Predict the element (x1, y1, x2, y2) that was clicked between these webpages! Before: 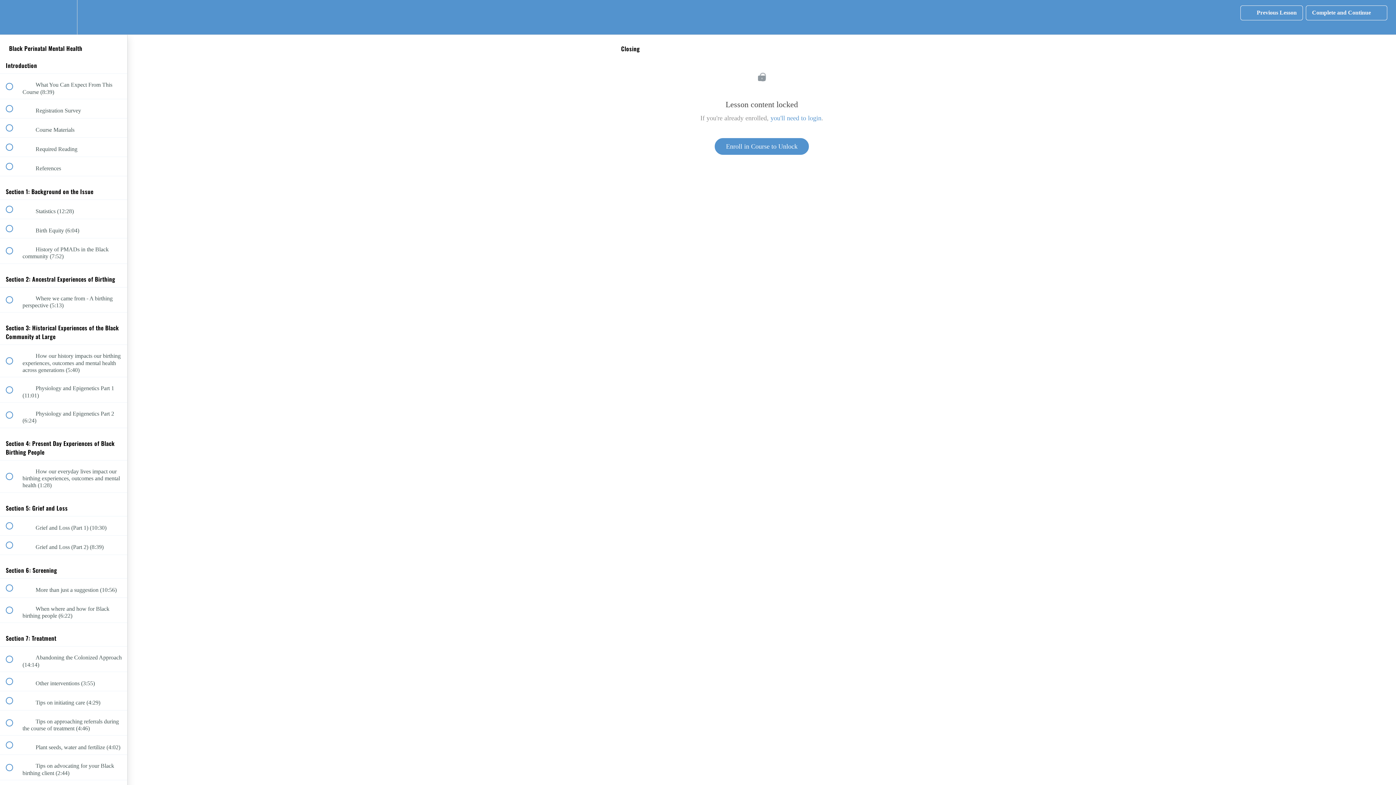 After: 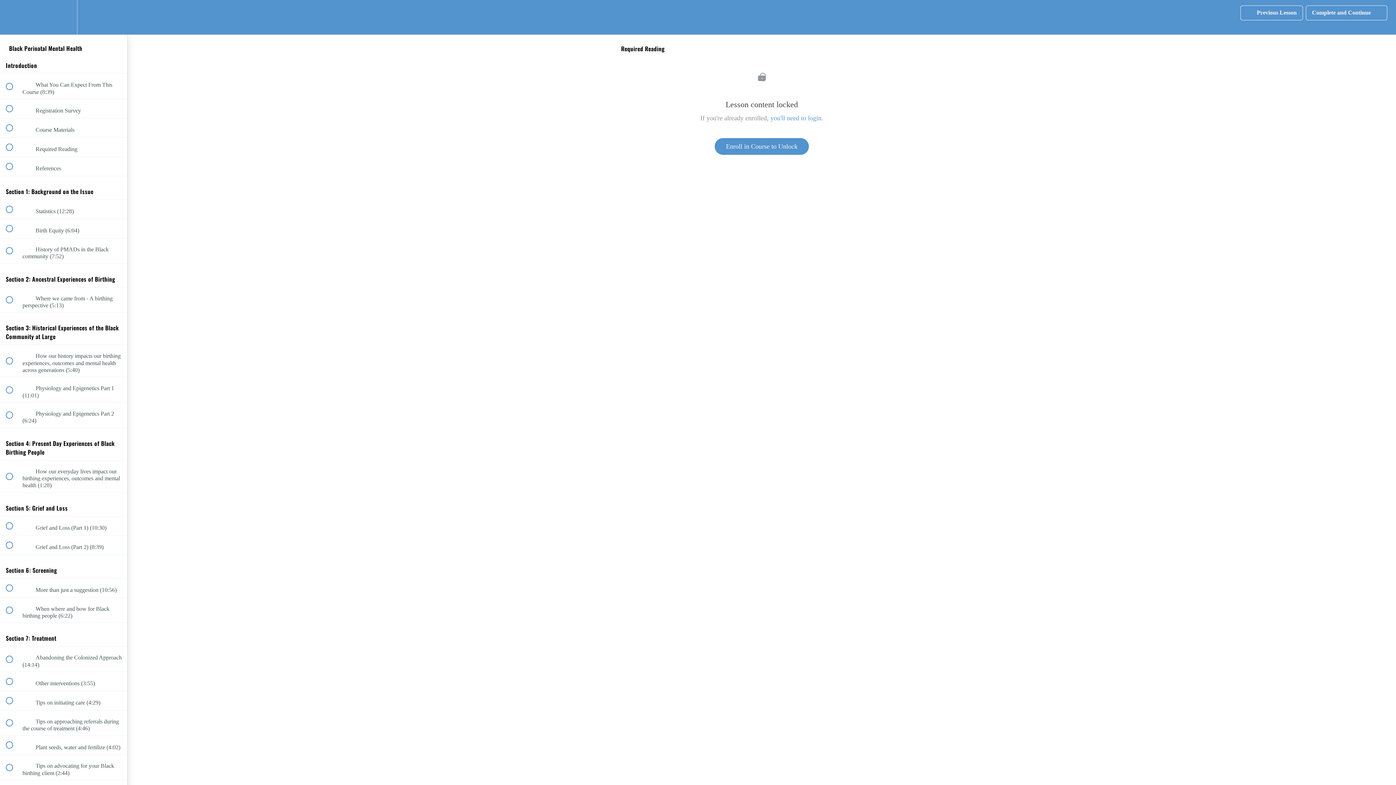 Action: bbox: (0, 137, 127, 156) label:  
 Required Reading